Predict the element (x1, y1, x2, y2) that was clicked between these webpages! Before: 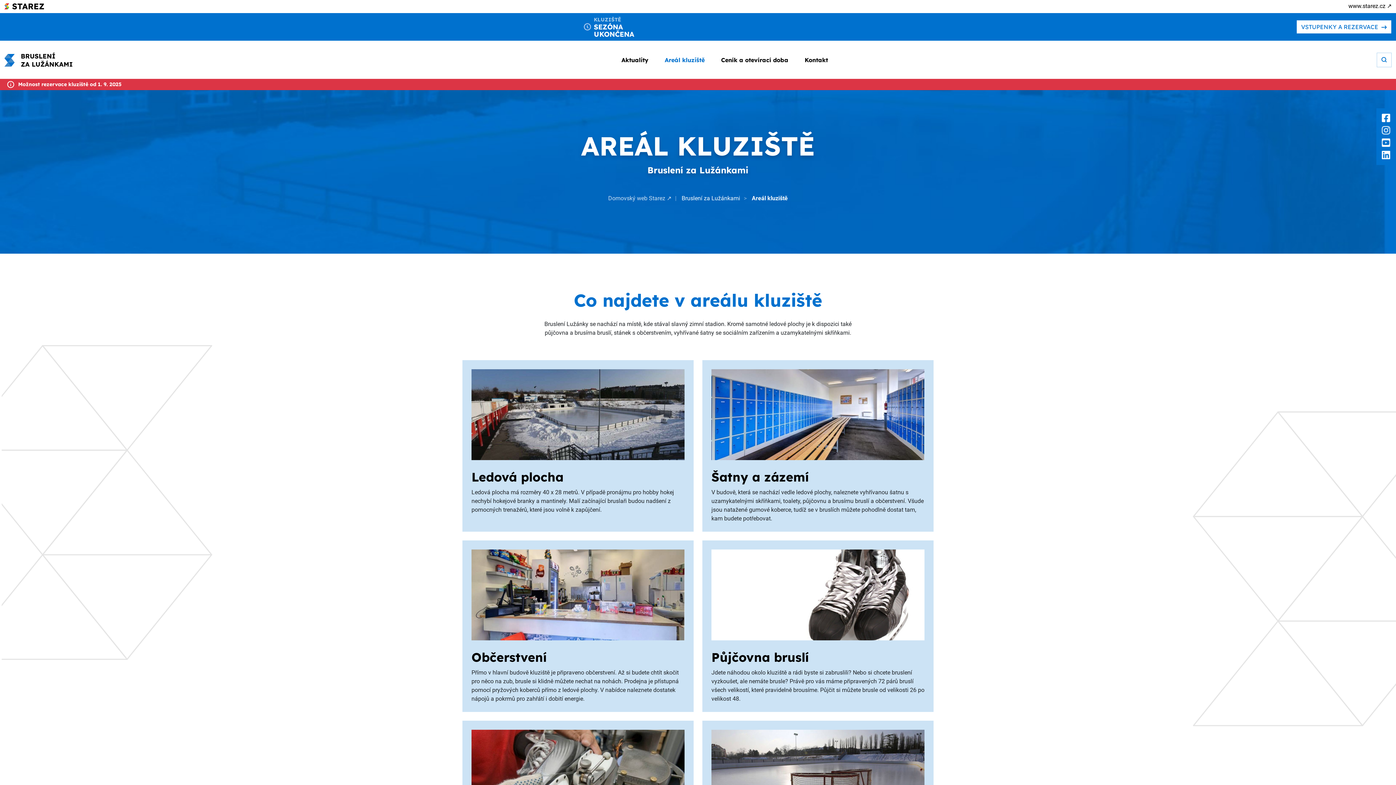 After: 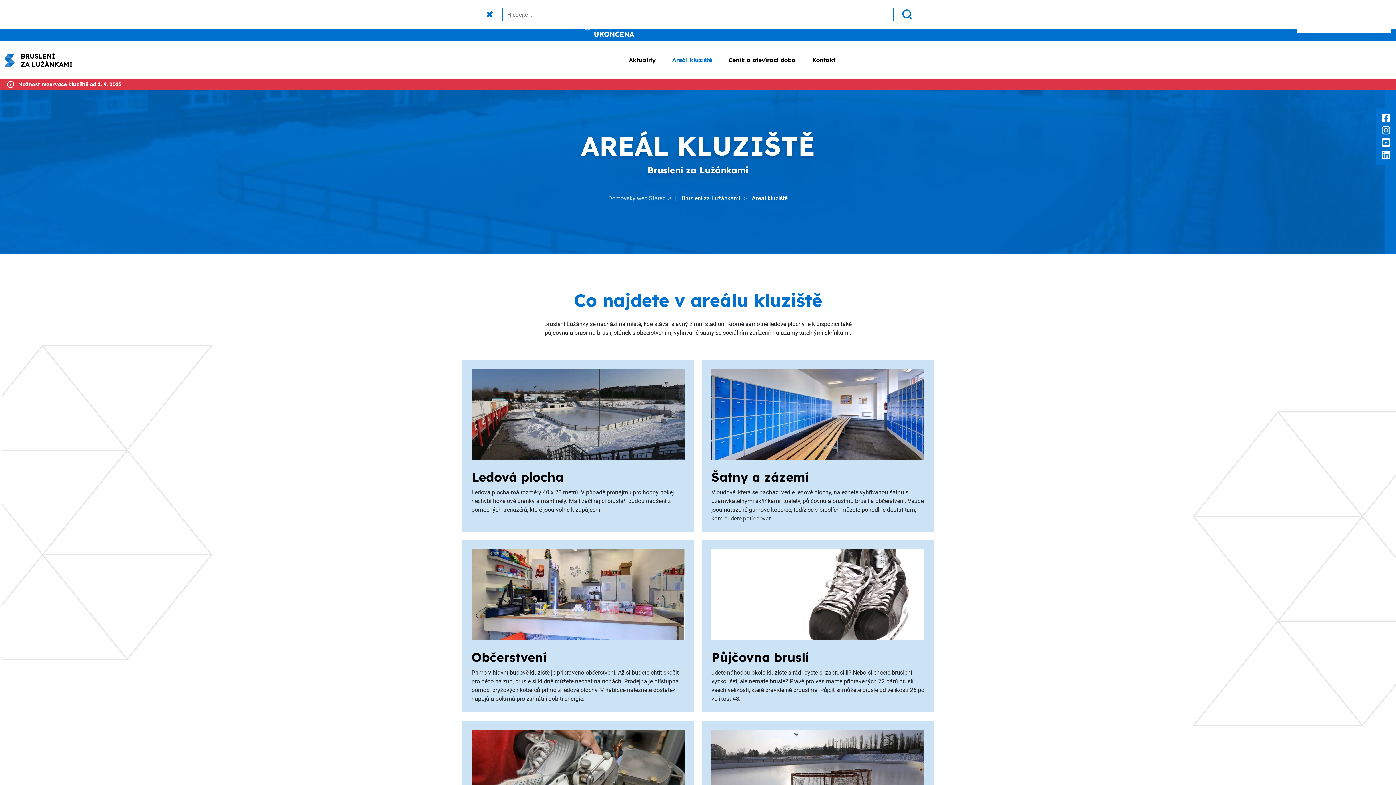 Action: bbox: (1377, 52, 1392, 67)